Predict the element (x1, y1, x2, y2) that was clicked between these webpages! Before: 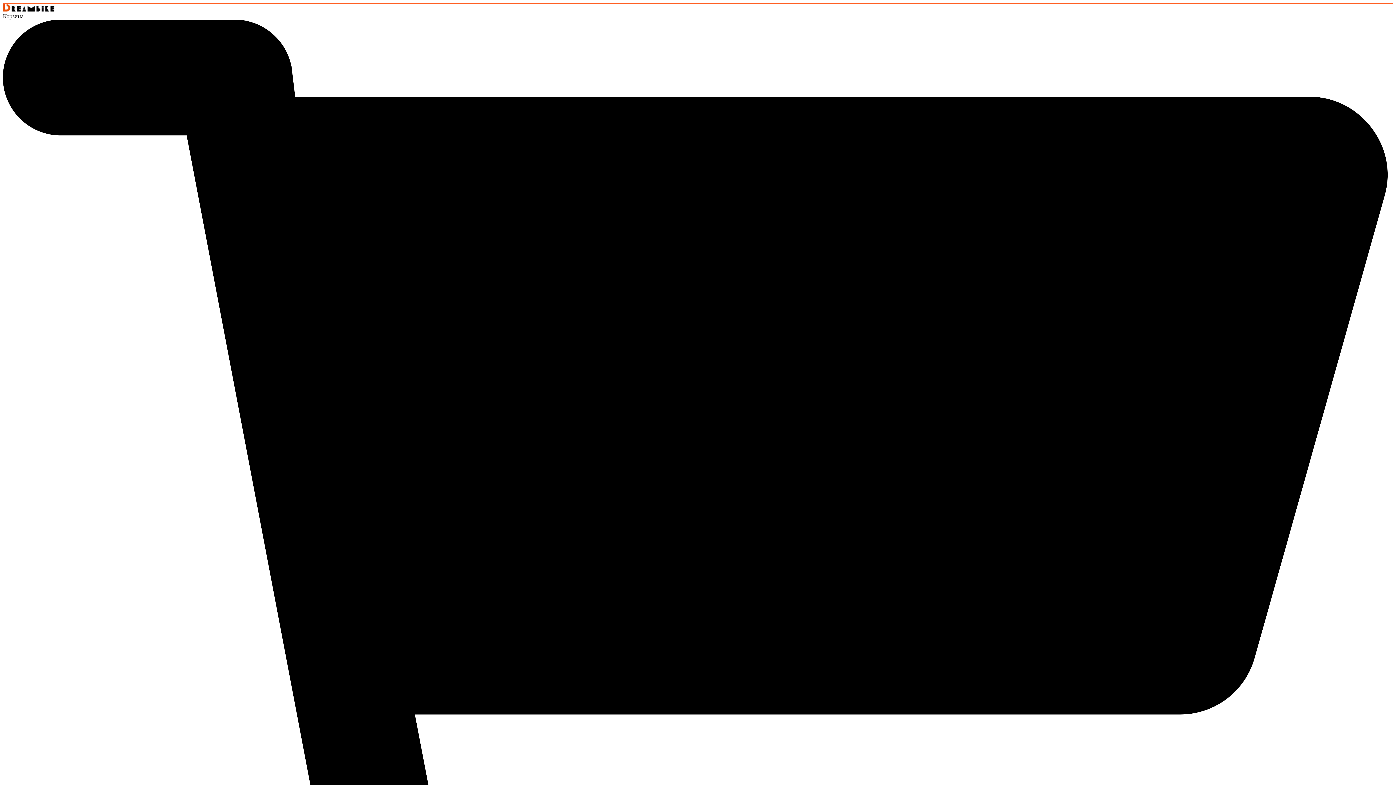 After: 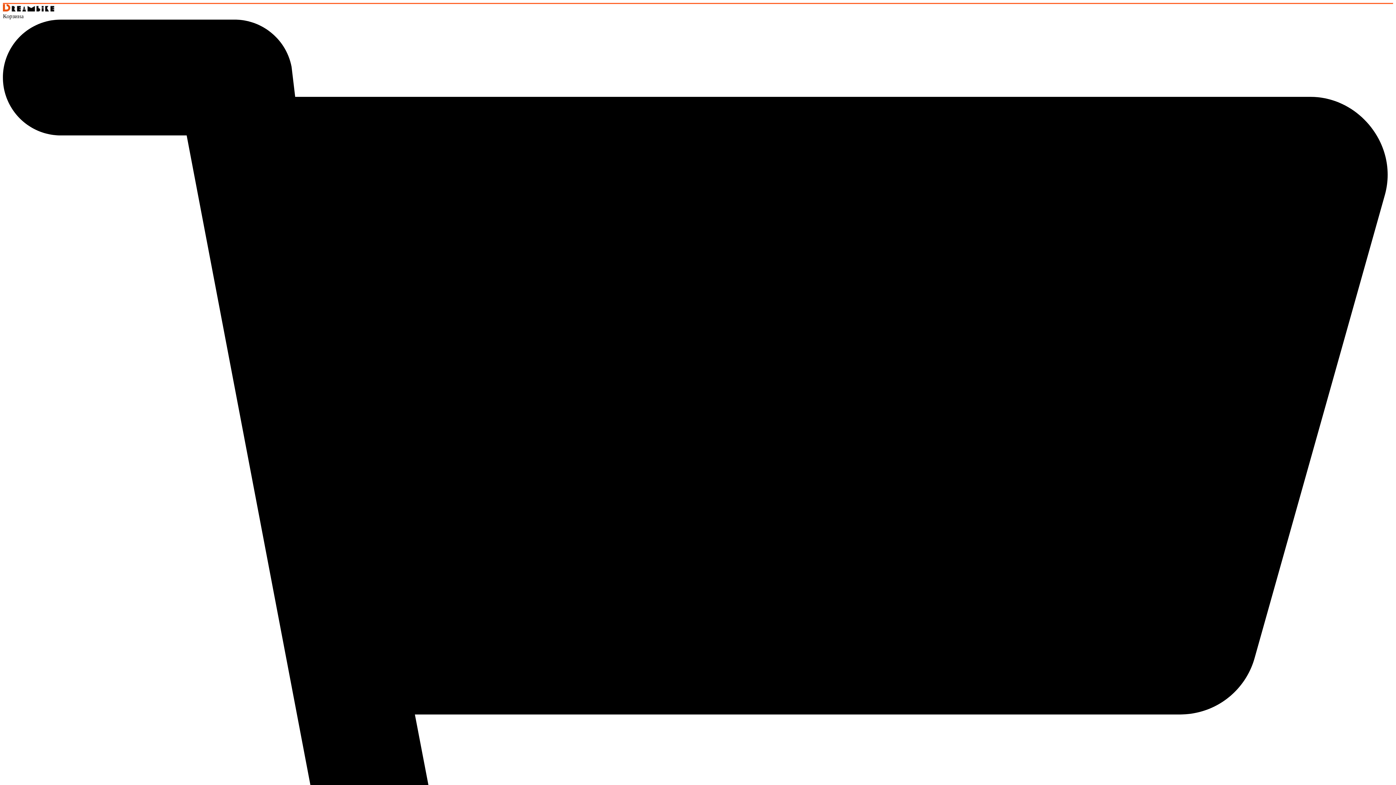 Action: bbox: (2, 6, 54, 12)